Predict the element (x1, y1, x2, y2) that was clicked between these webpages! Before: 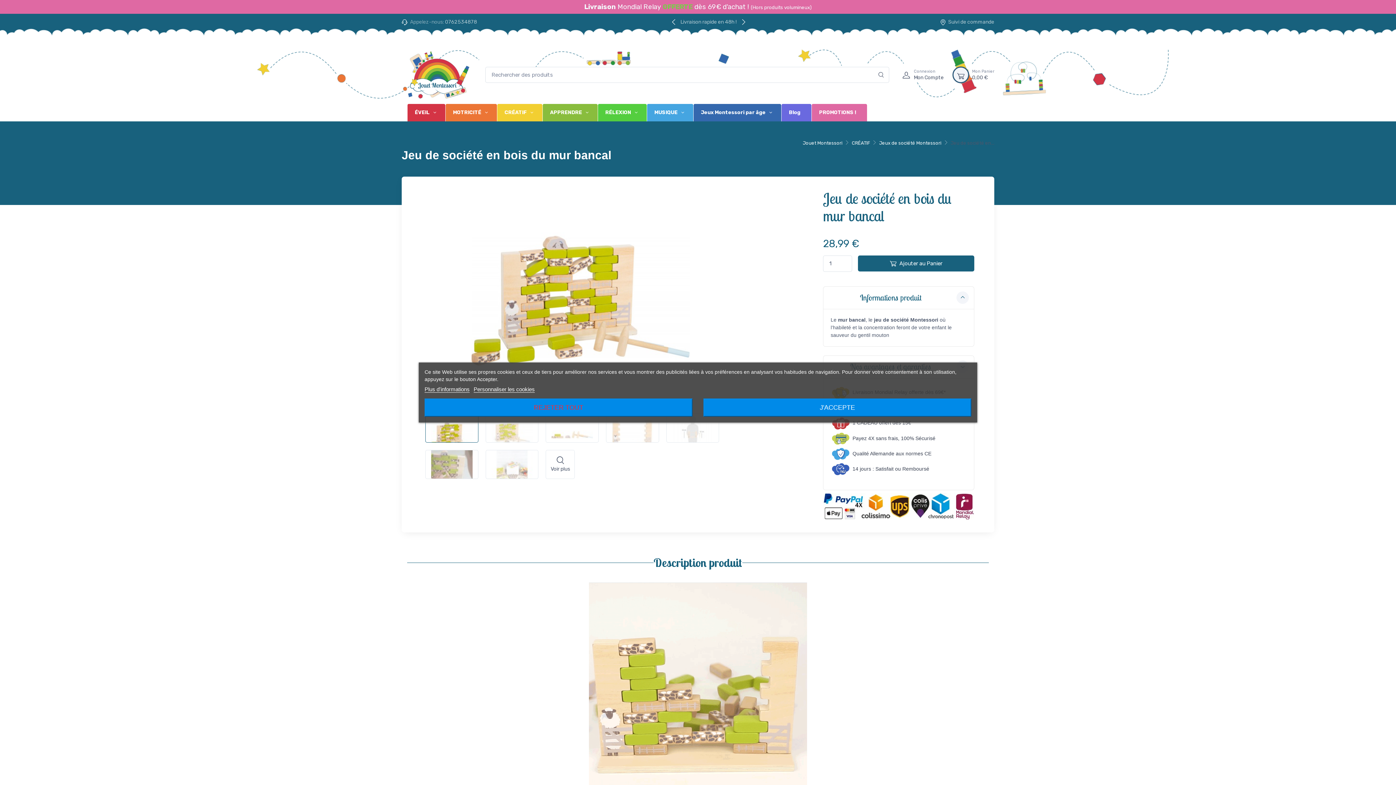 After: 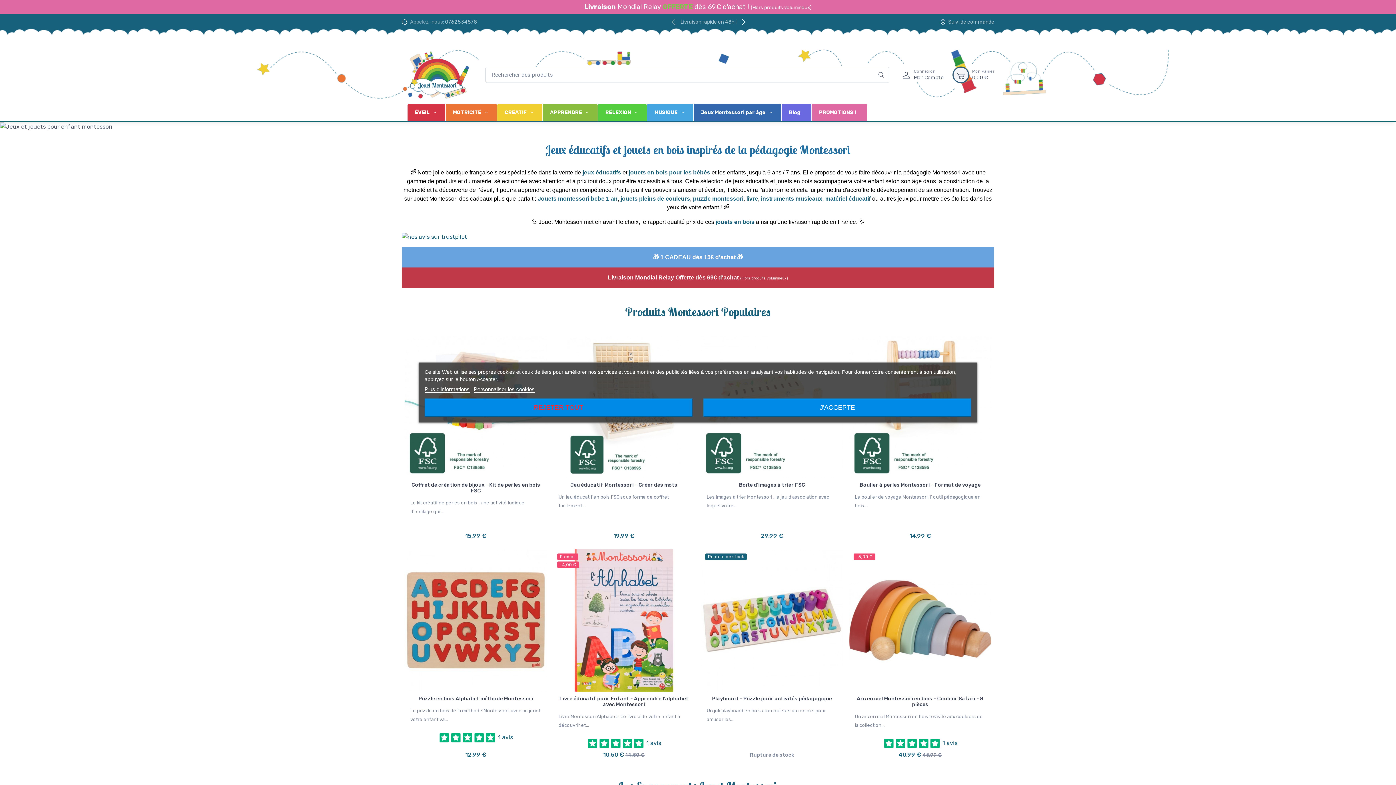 Action: bbox: (802, 139, 842, 146) label: Jouet Montessori